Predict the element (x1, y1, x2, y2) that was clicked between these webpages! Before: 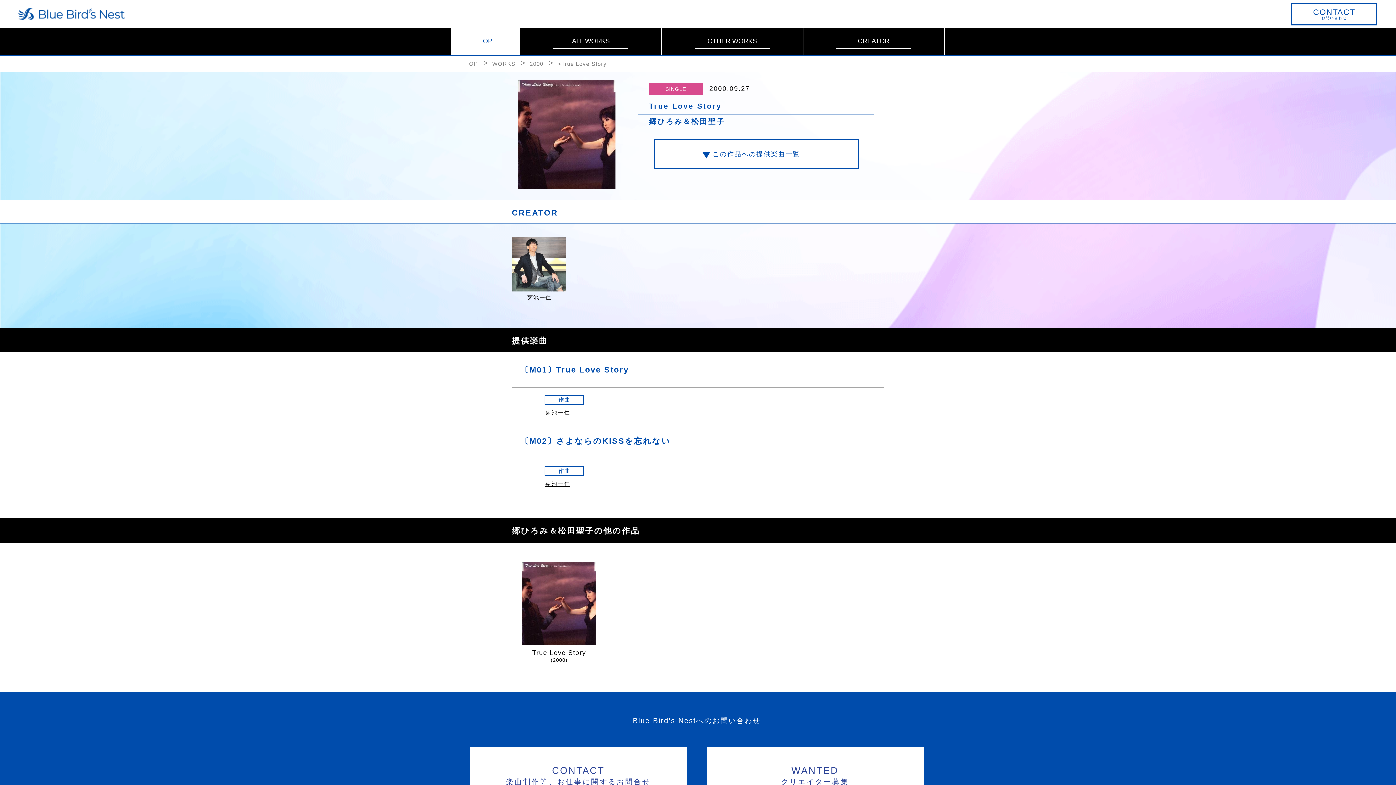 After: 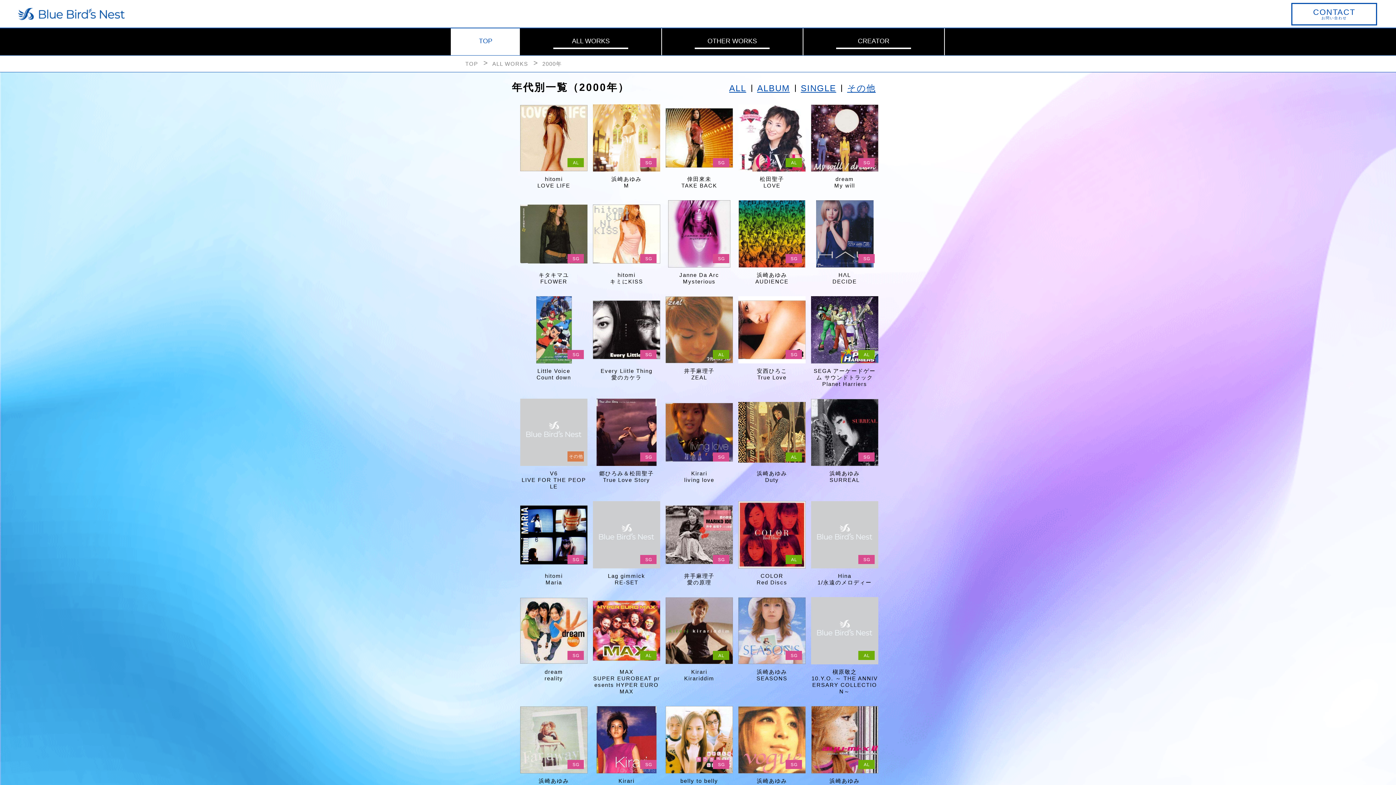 Action: label: 2000 bbox: (529, 60, 543, 66)